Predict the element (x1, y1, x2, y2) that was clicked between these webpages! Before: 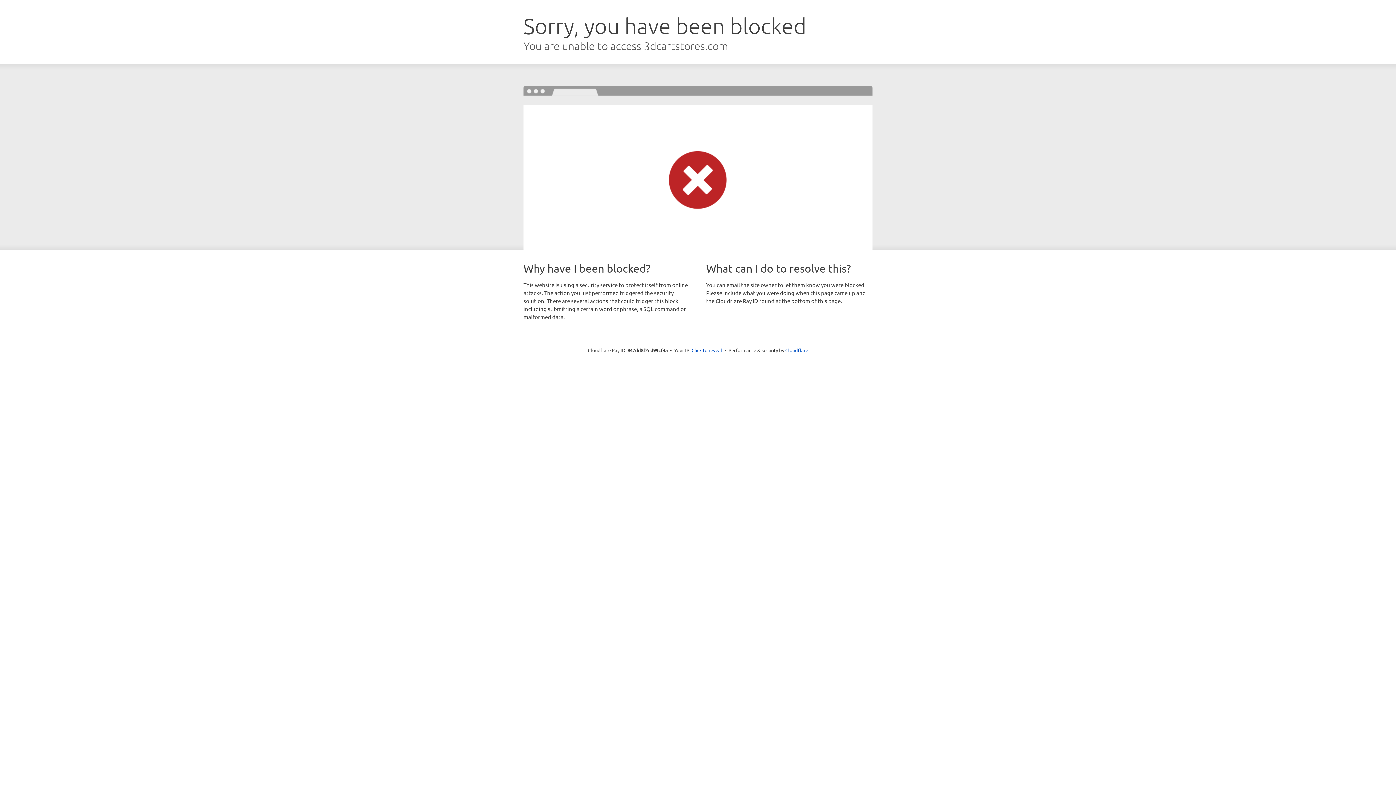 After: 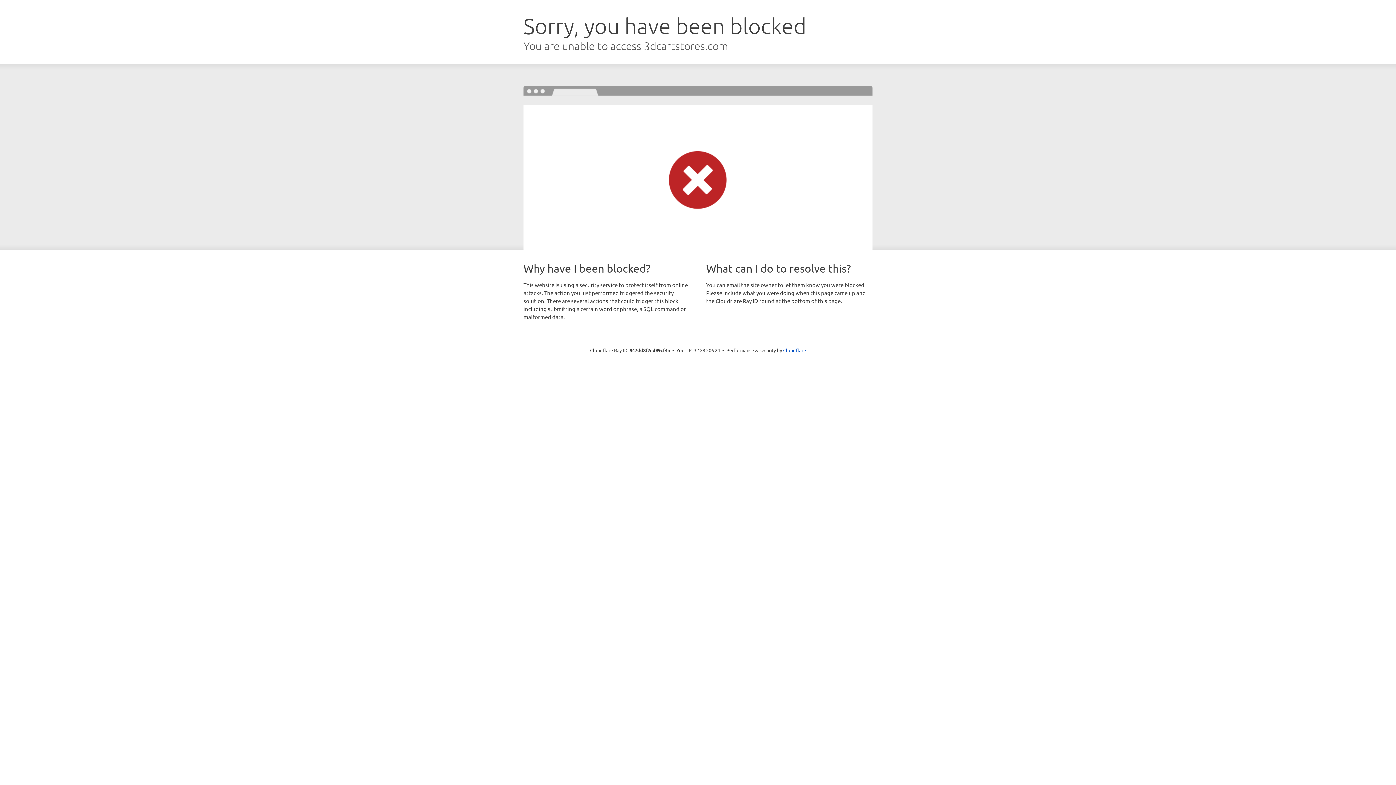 Action: bbox: (691, 346, 722, 353) label: Click to reveal